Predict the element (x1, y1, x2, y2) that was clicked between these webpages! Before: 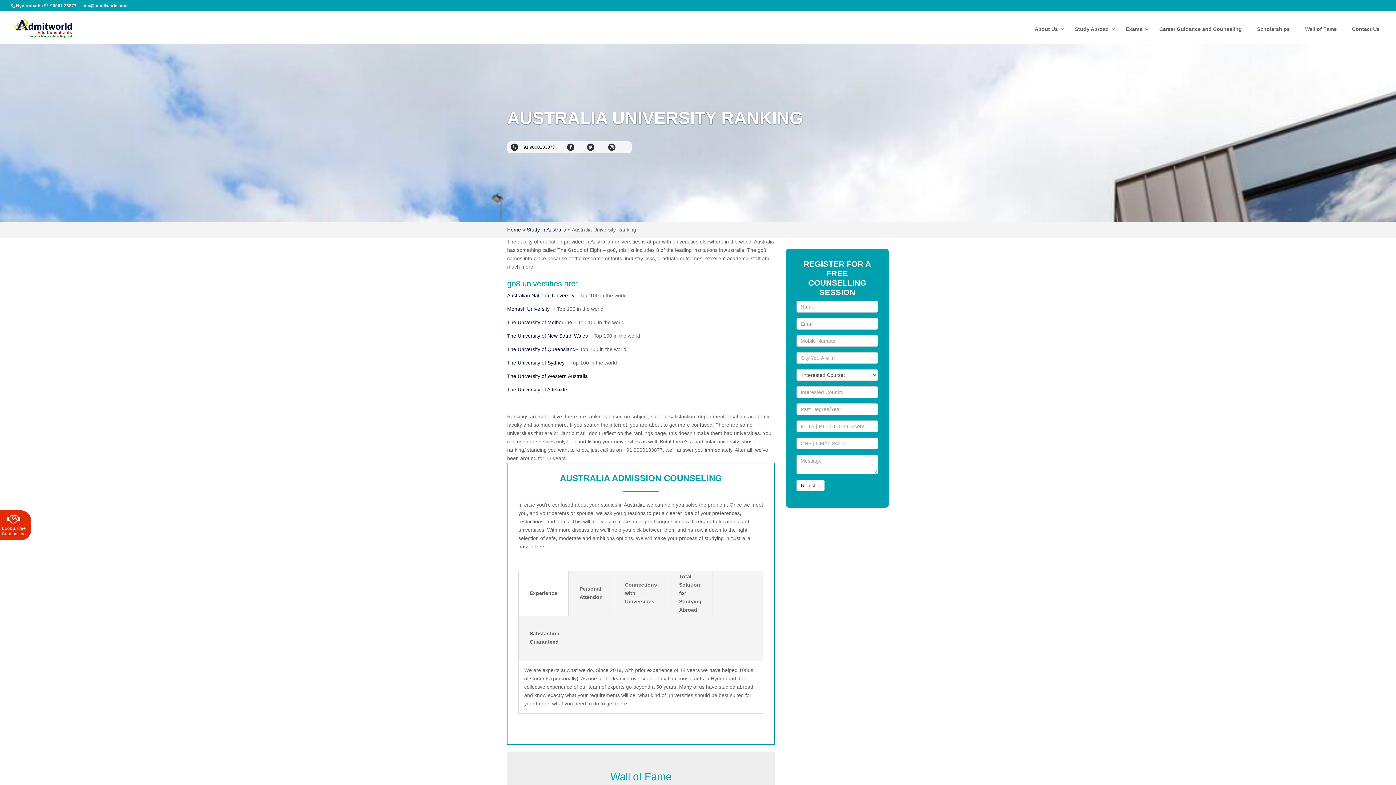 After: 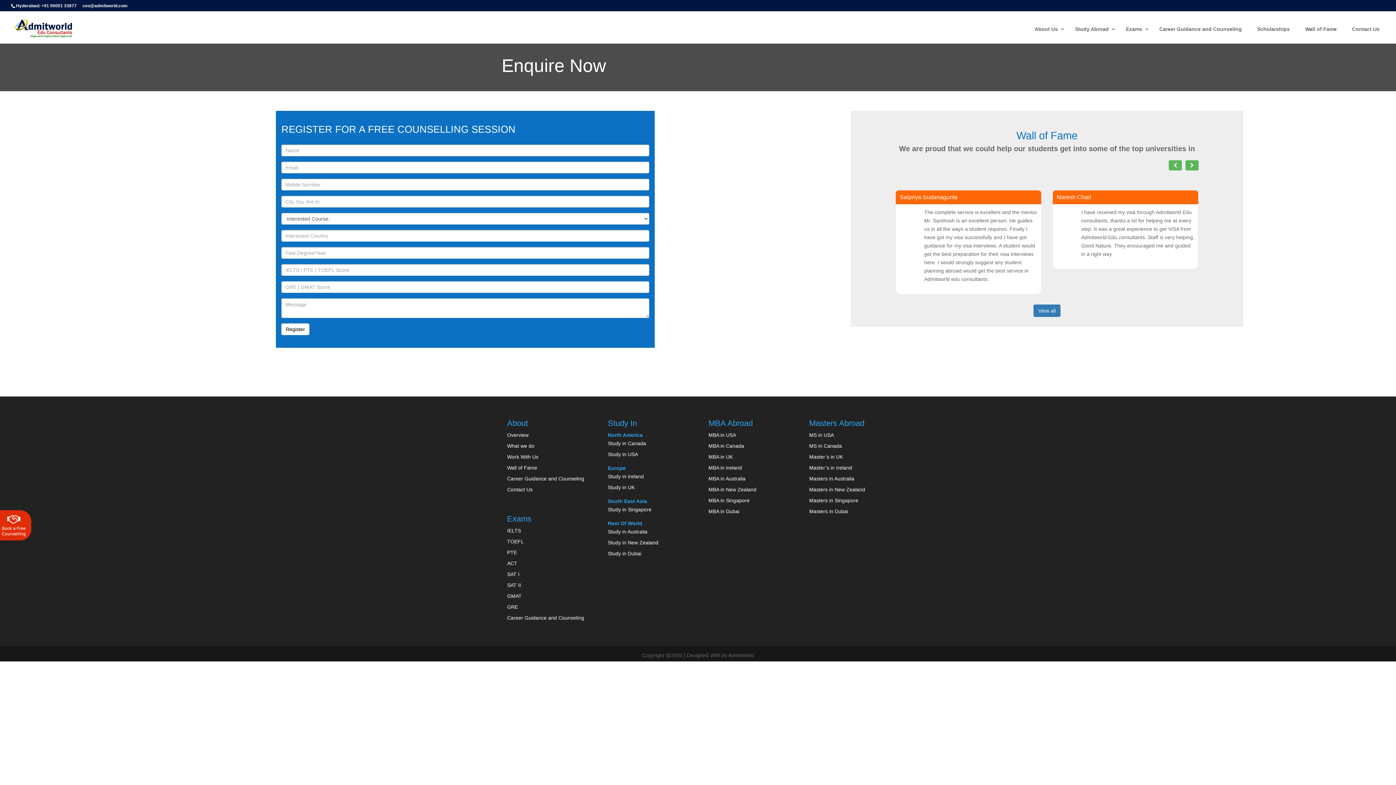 Action: label: 
Book a Free
Counselling bbox: (1, 518, 25, 536)